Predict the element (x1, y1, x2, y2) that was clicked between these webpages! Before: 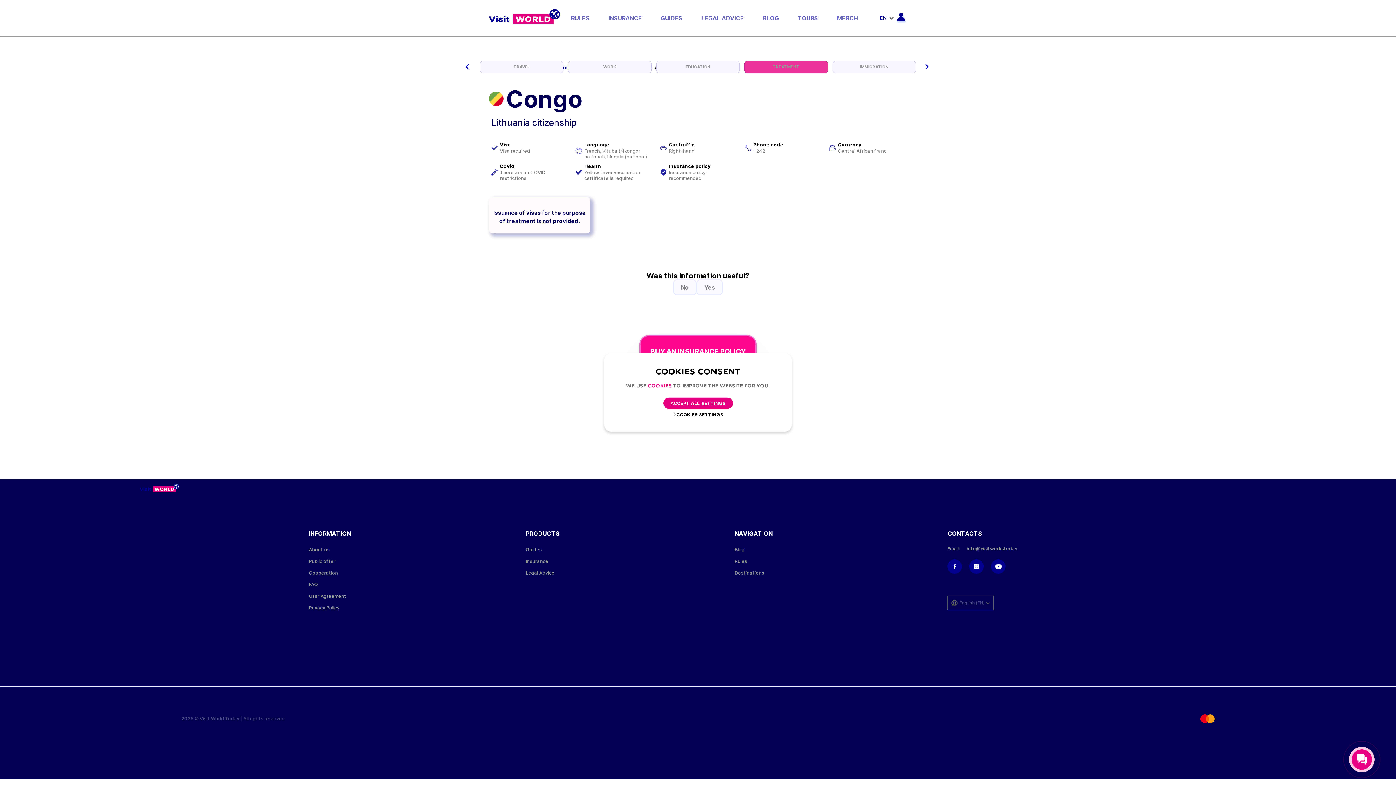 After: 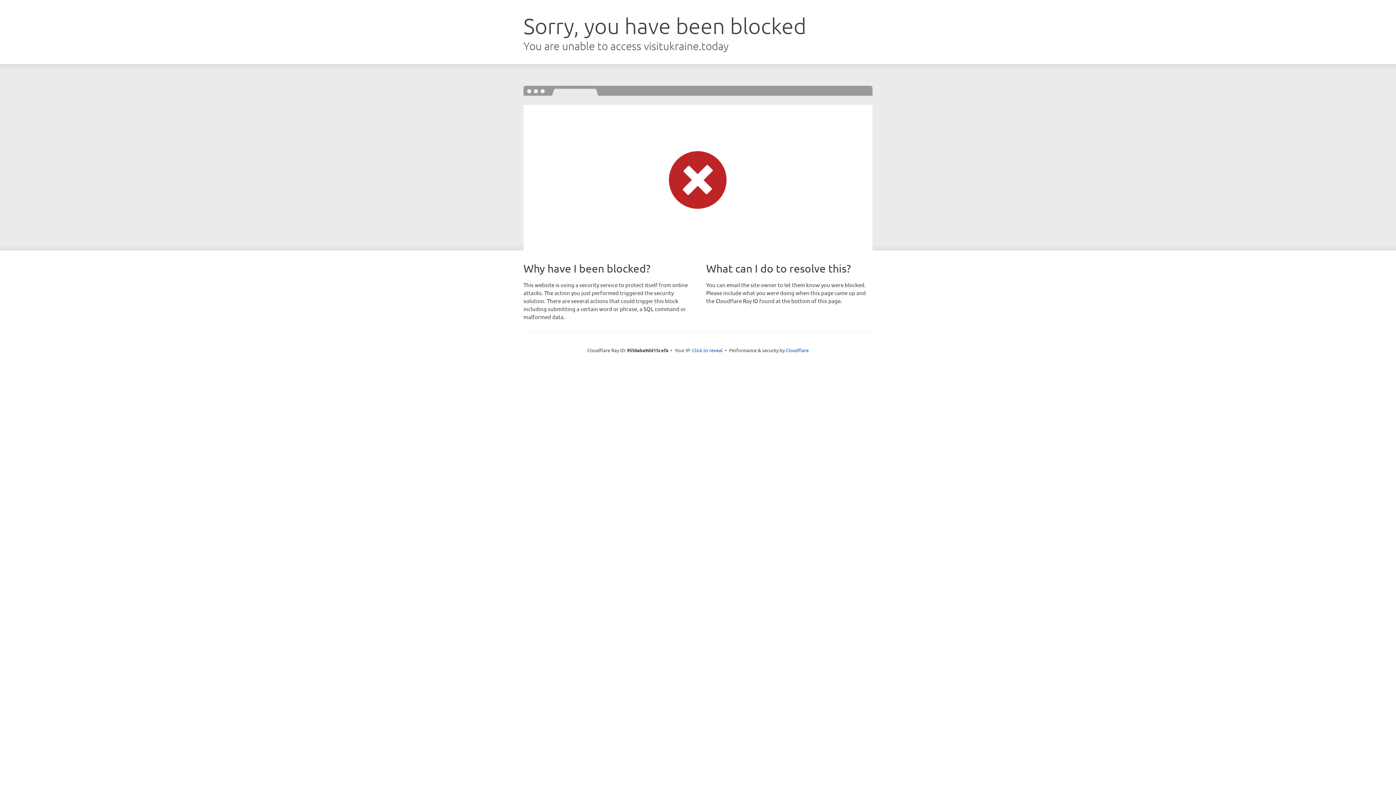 Action: label: TOURS bbox: (797, 15, 818, 21)